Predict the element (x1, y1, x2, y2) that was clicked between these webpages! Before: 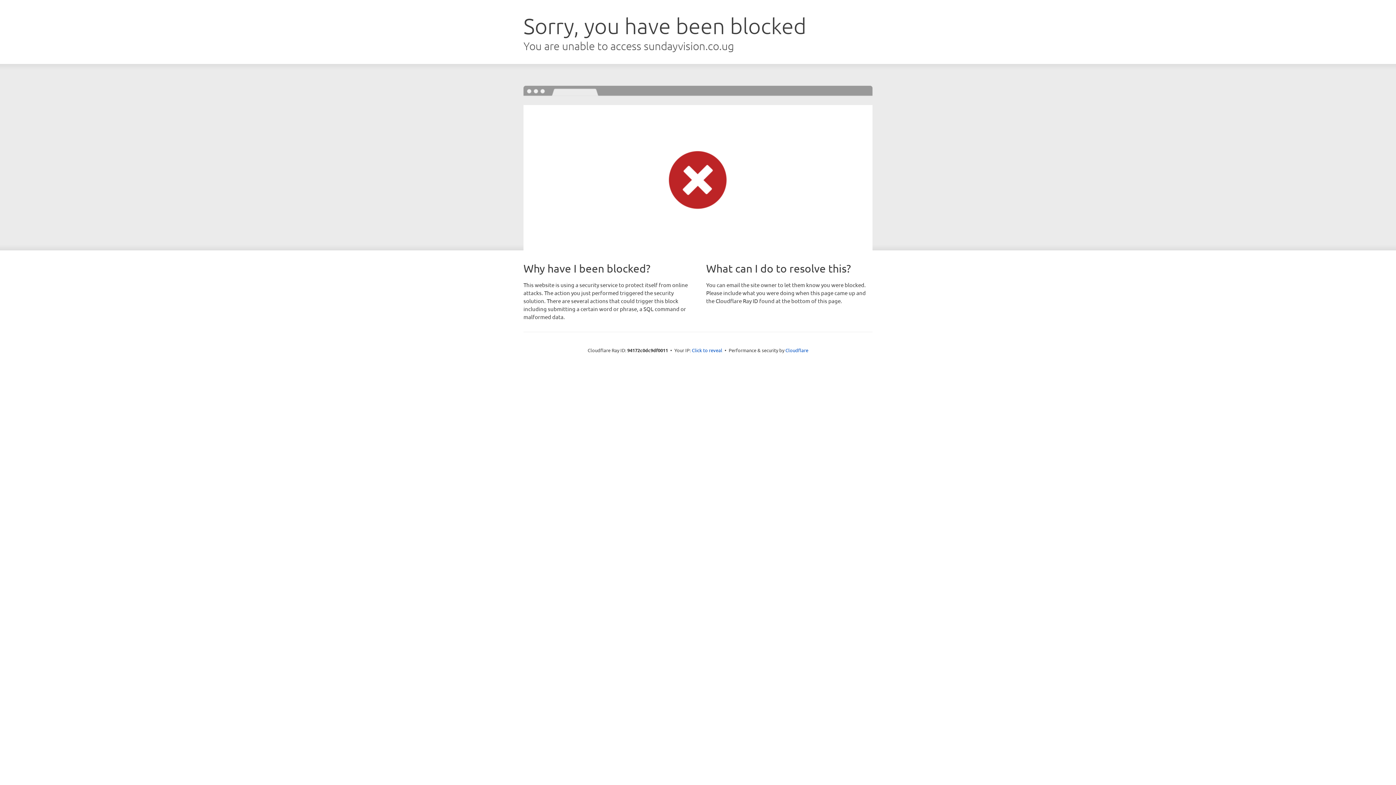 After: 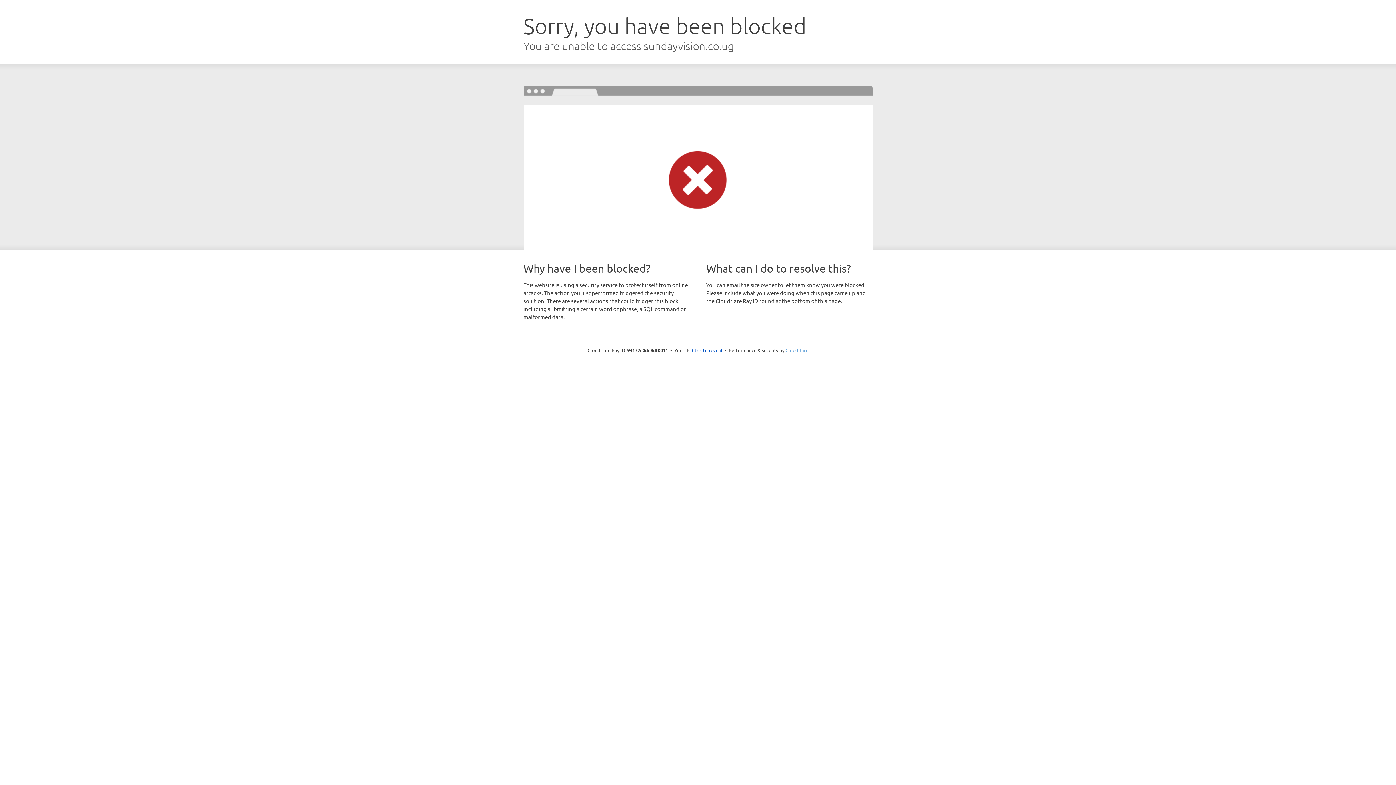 Action: bbox: (785, 347, 808, 353) label: Cloudflare